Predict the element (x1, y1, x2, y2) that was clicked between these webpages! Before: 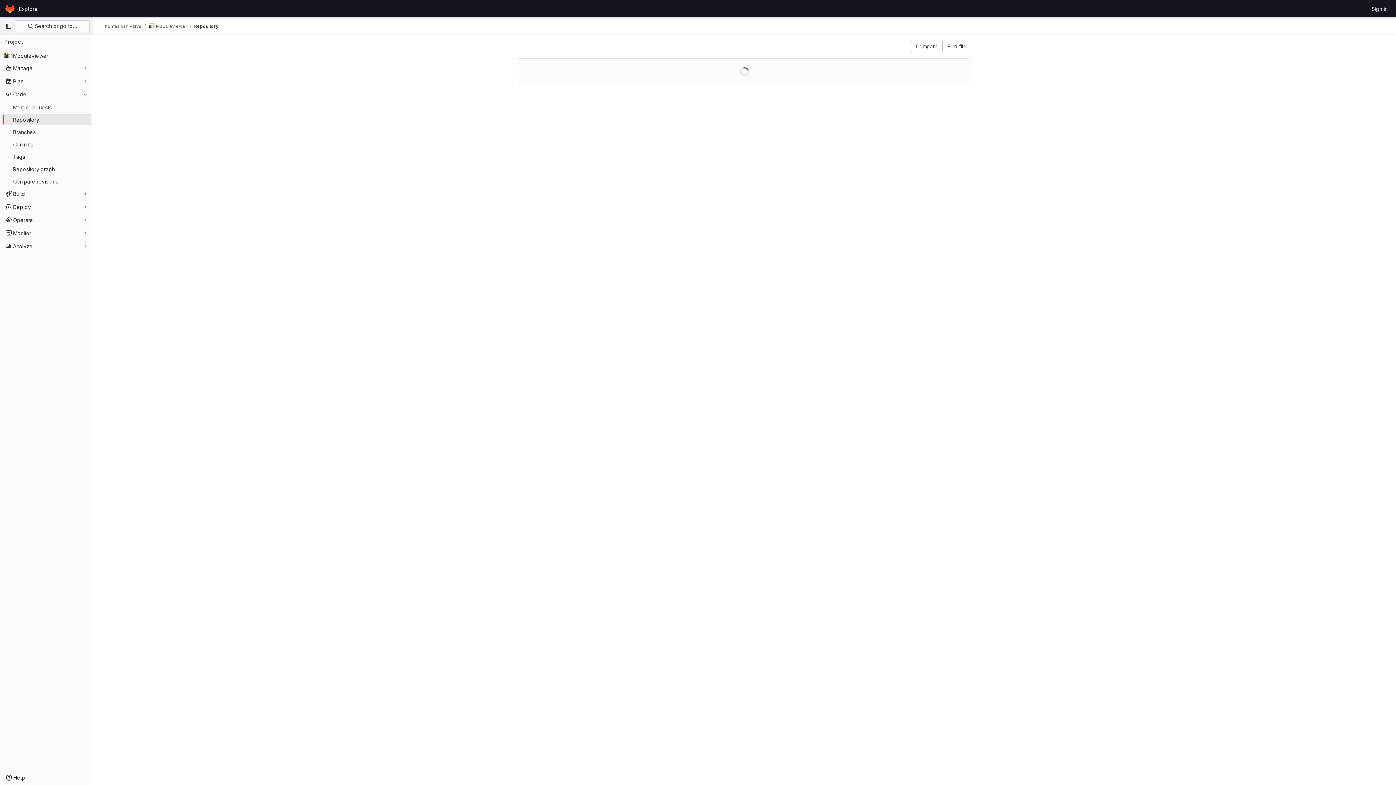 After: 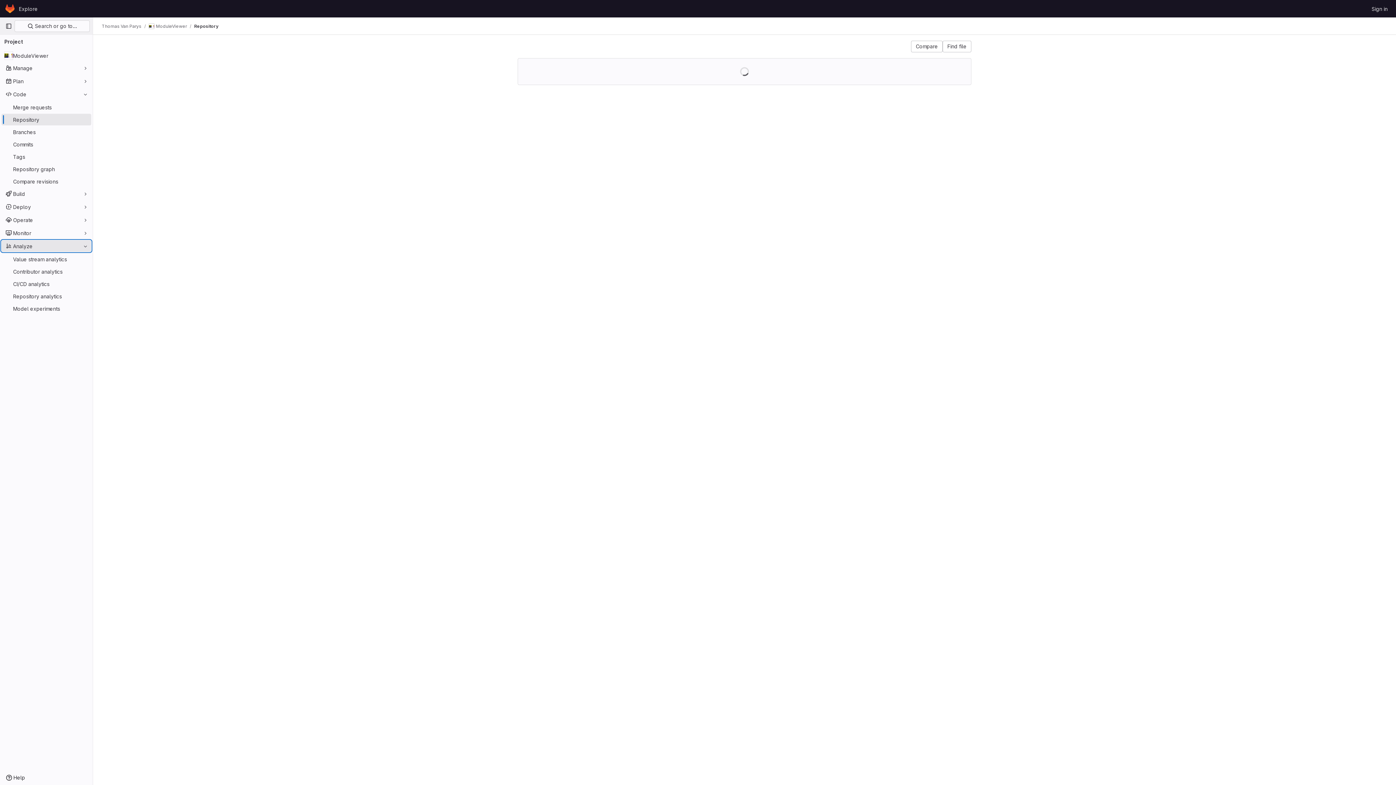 Action: bbox: (1, 240, 91, 252) label: Analyze